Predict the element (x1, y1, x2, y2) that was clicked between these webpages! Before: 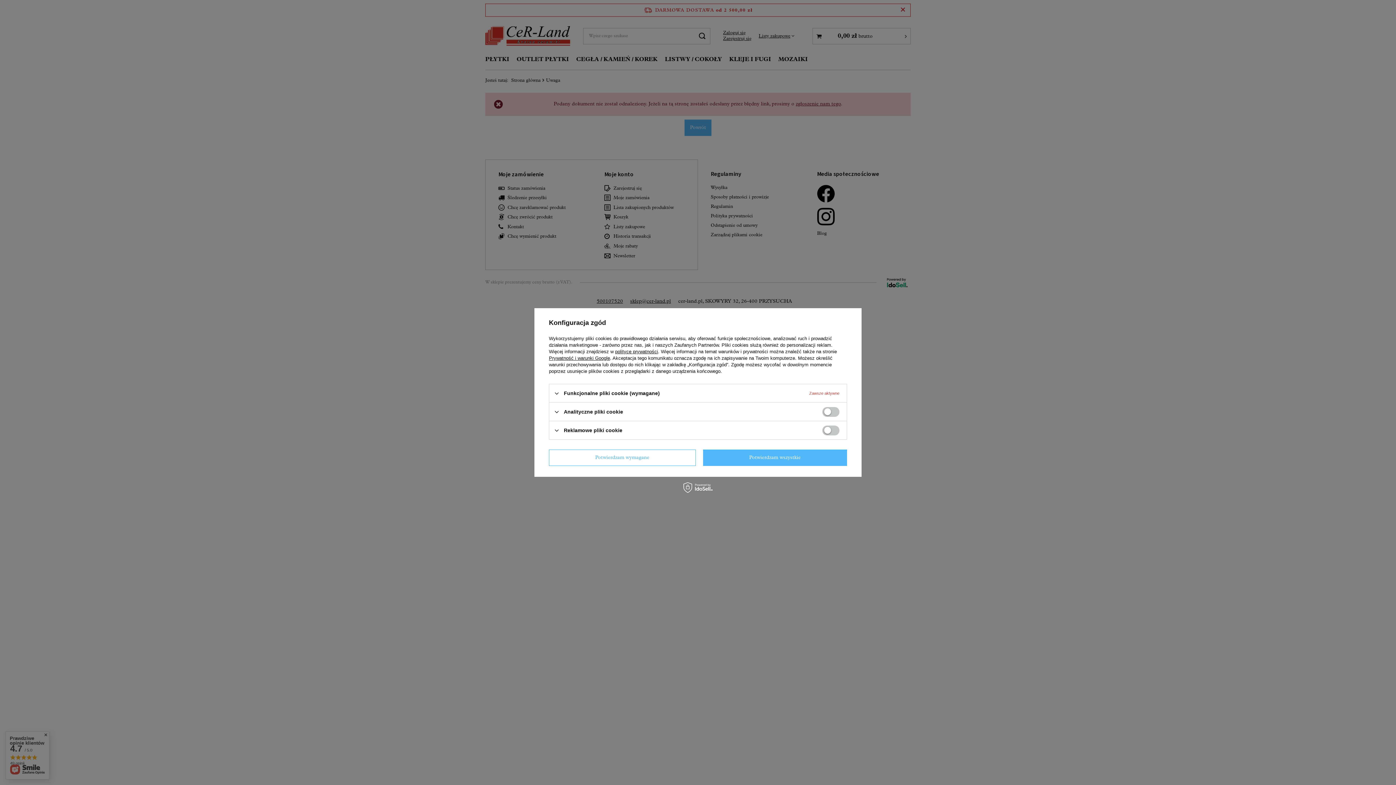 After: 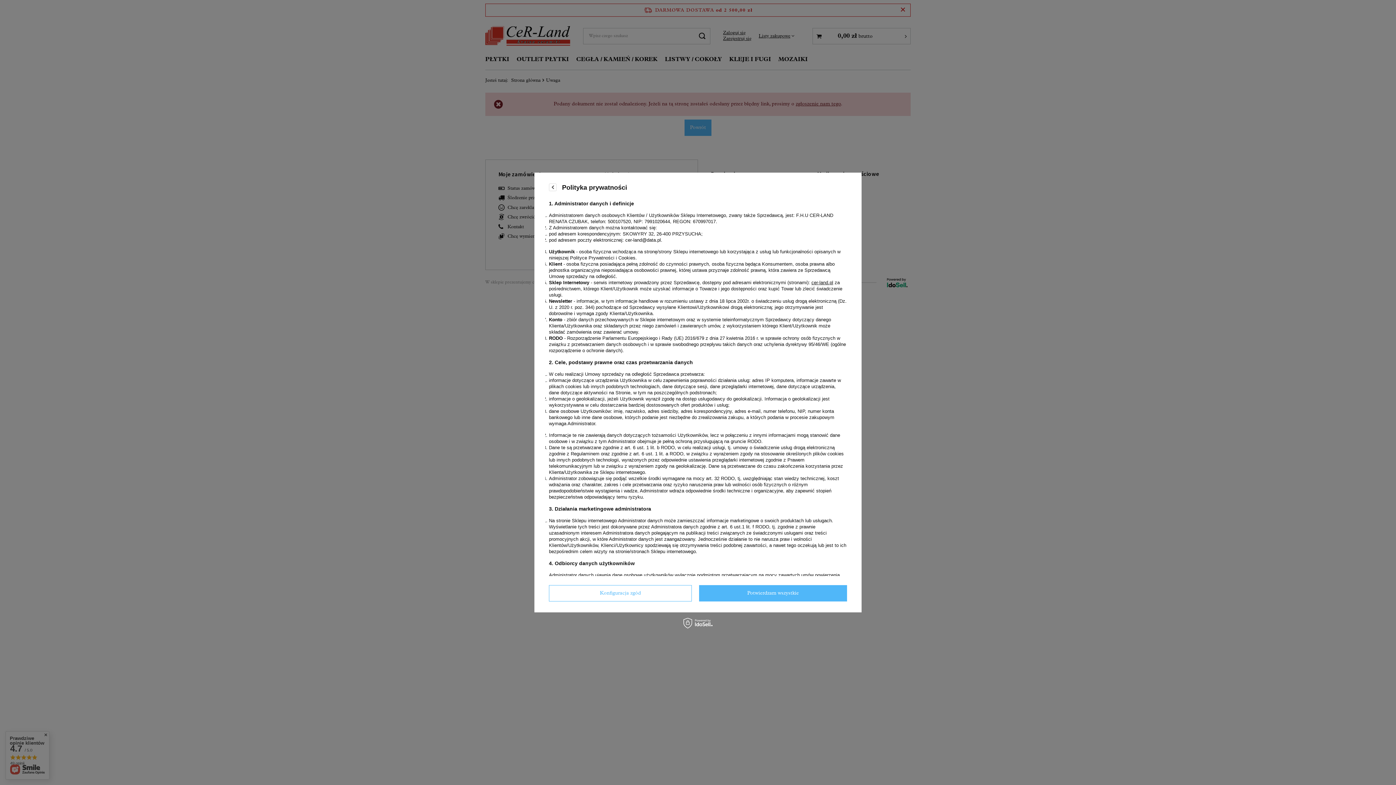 Action: label: polityce prywatności bbox: (615, 349, 658, 354)